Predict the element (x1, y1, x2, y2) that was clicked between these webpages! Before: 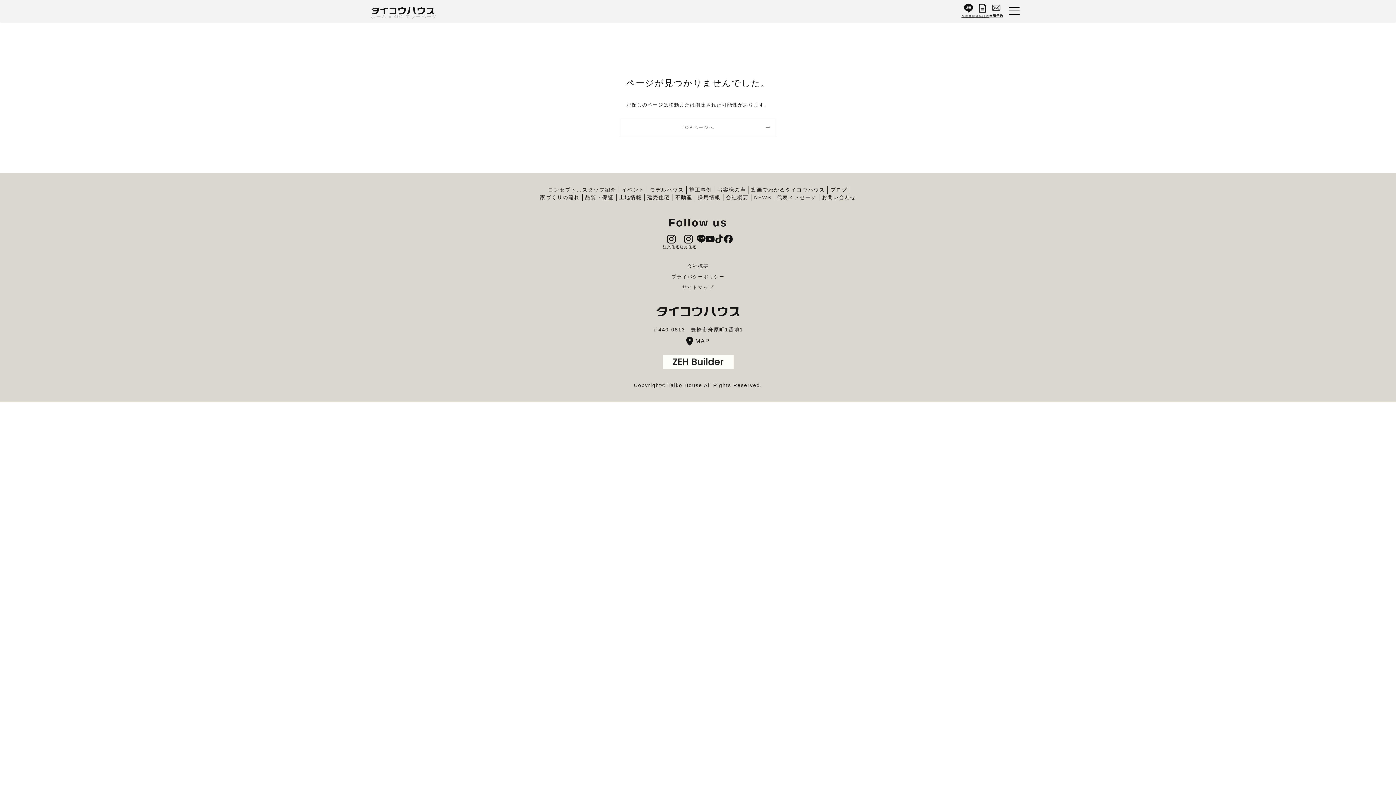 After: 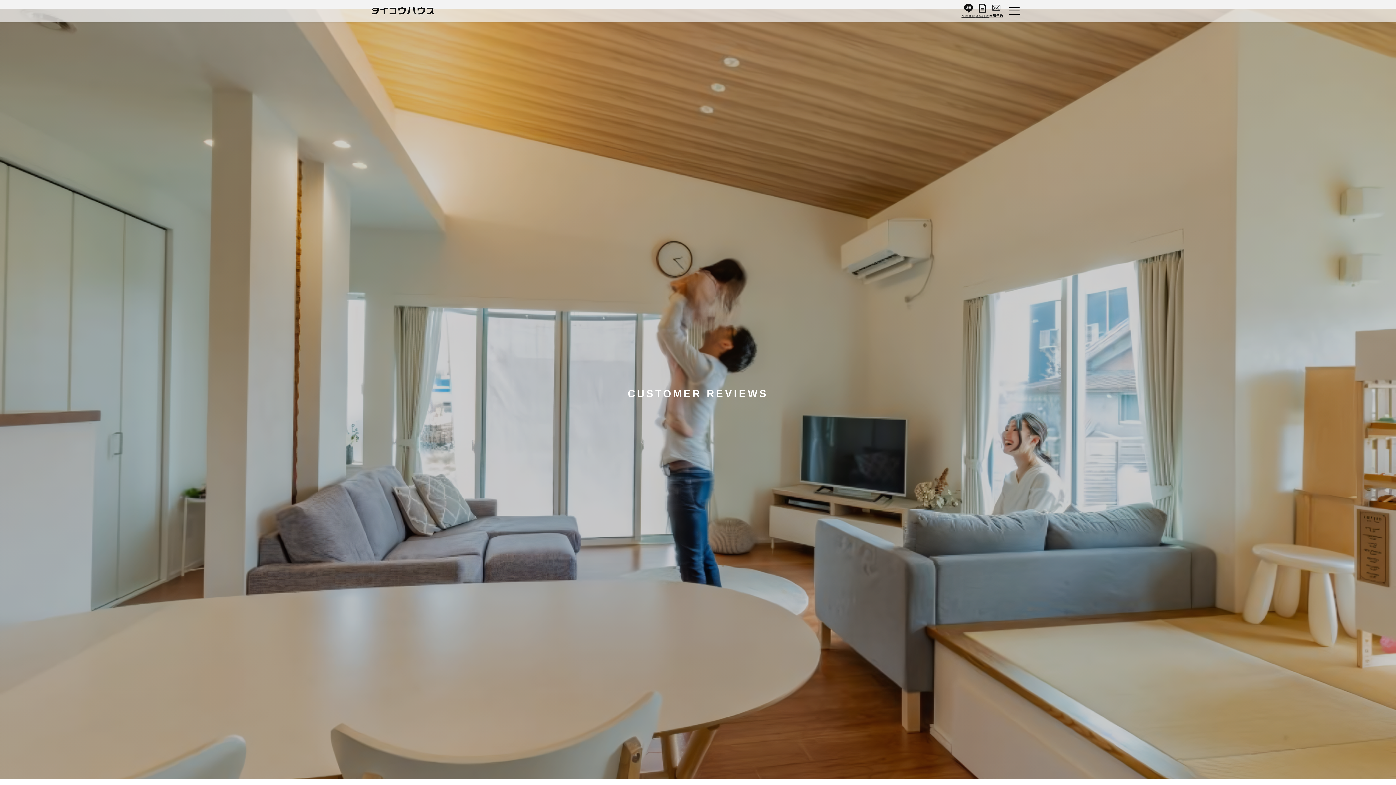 Action: label: お客様の声 bbox: (717, 186, 746, 192)